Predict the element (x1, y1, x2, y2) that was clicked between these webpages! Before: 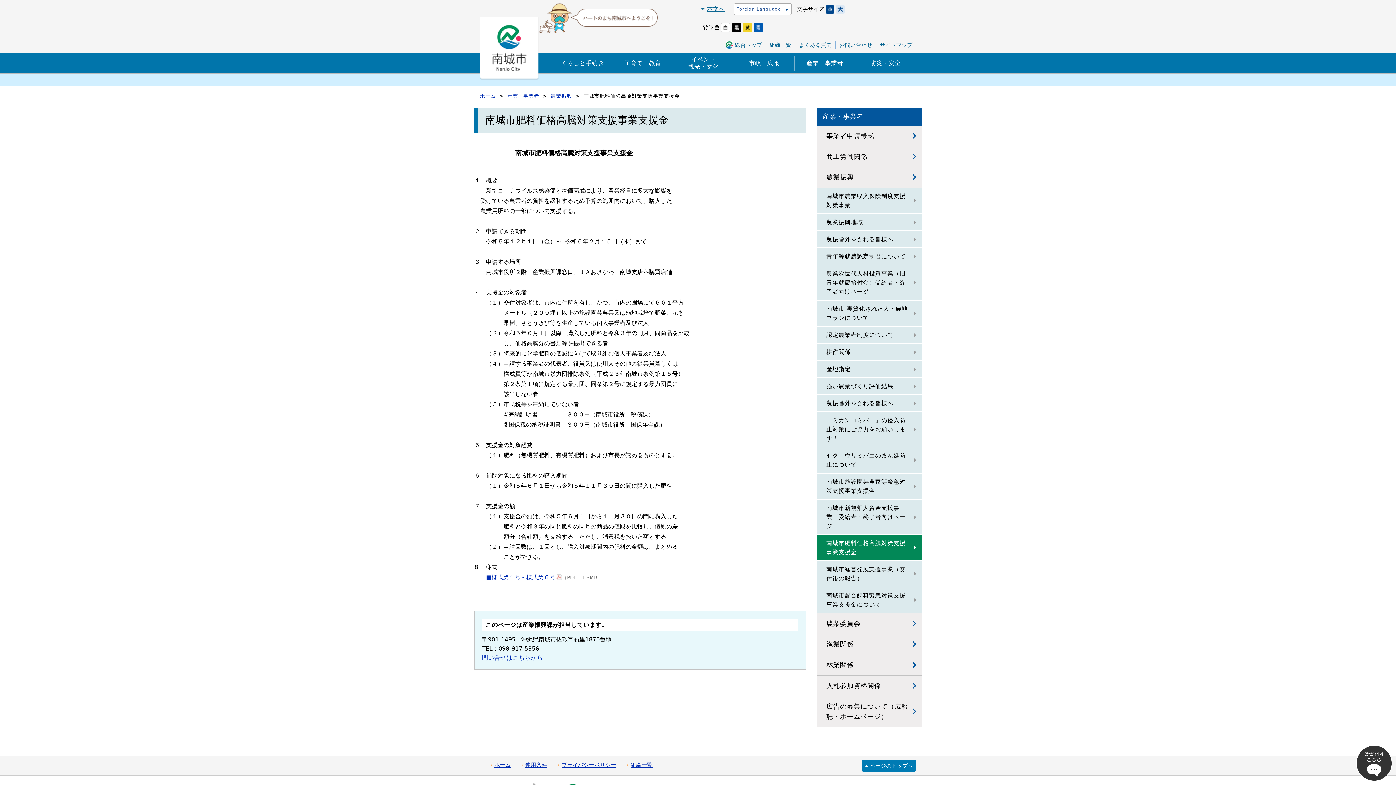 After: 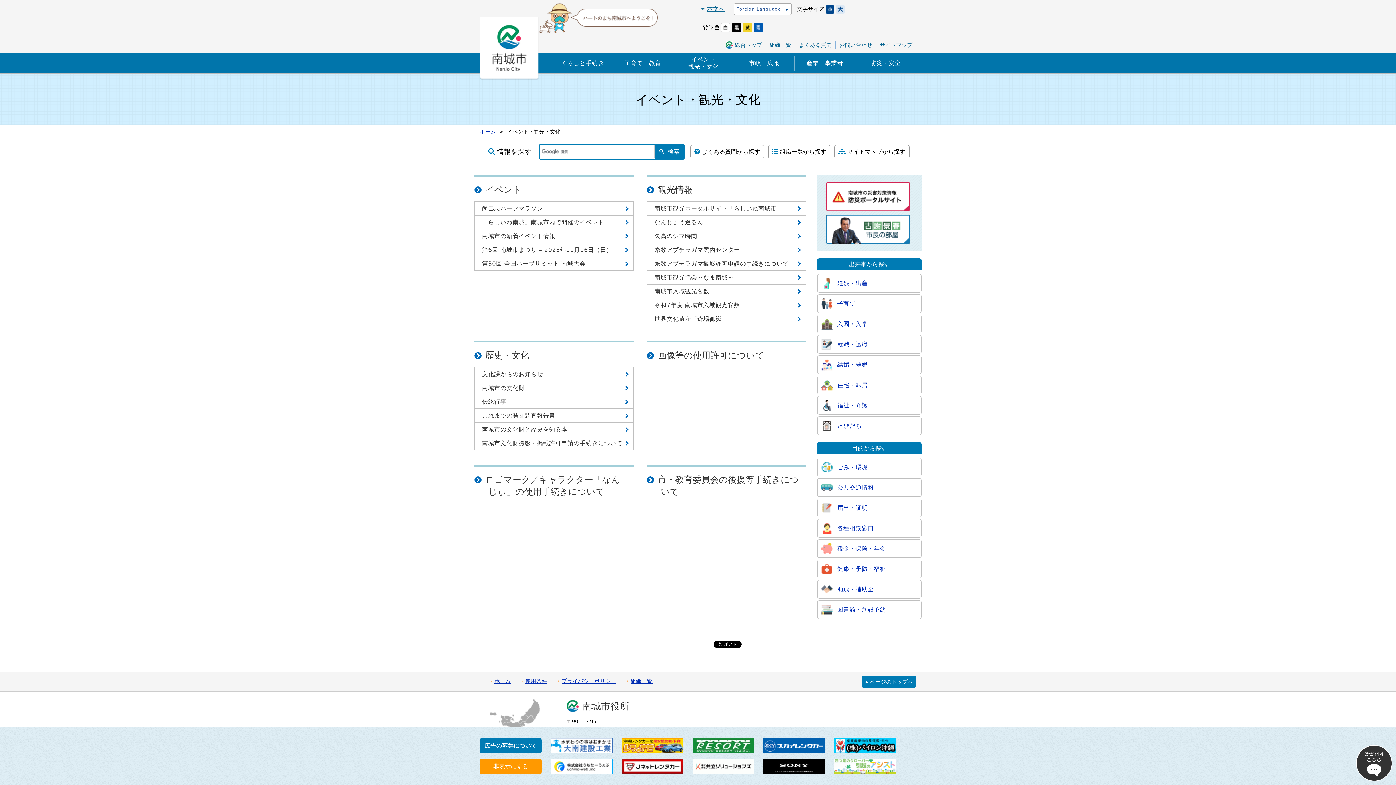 Action: bbox: (673, 56, 733, 70) label: イベント
観光・文化